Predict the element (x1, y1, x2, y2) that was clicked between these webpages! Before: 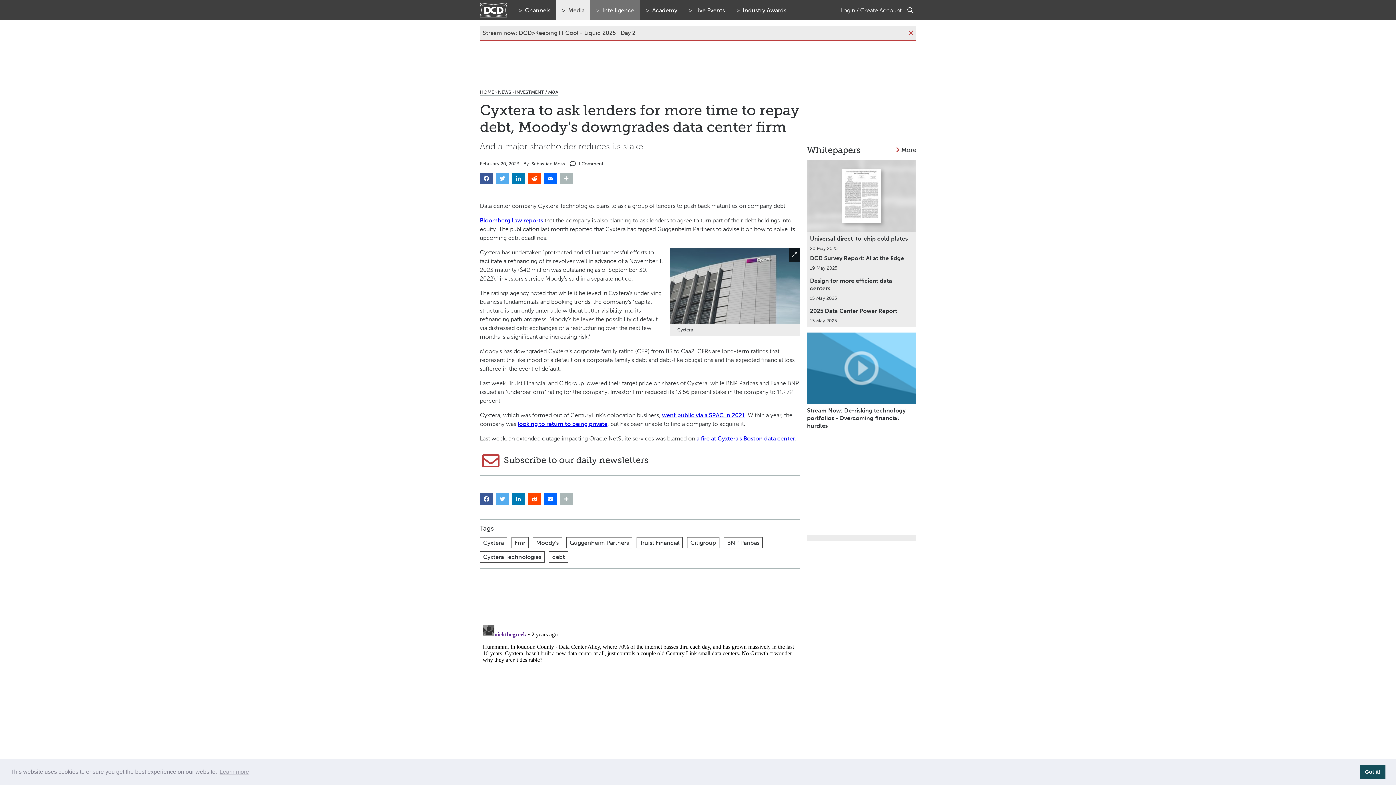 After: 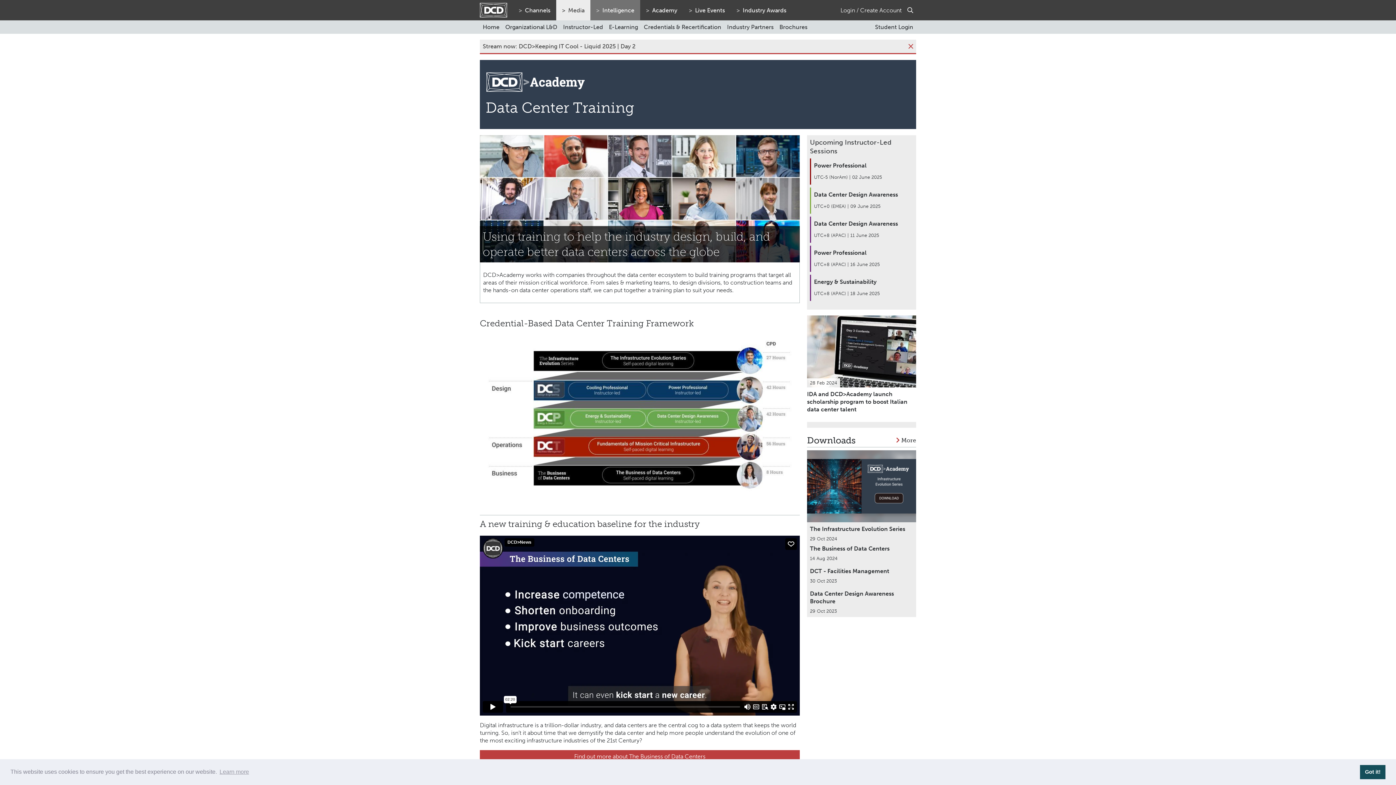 Action: bbox: (640, 0, 683, 20) label: Academy